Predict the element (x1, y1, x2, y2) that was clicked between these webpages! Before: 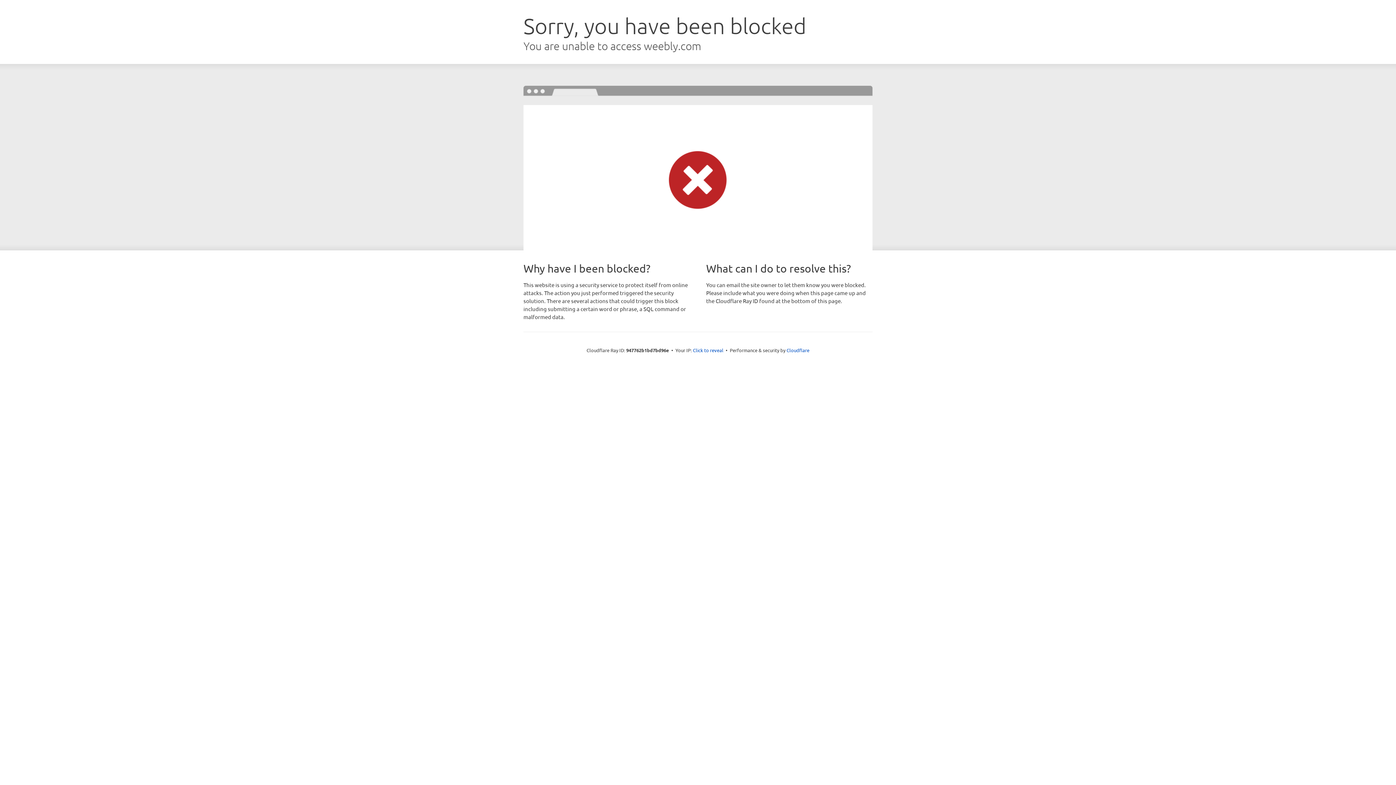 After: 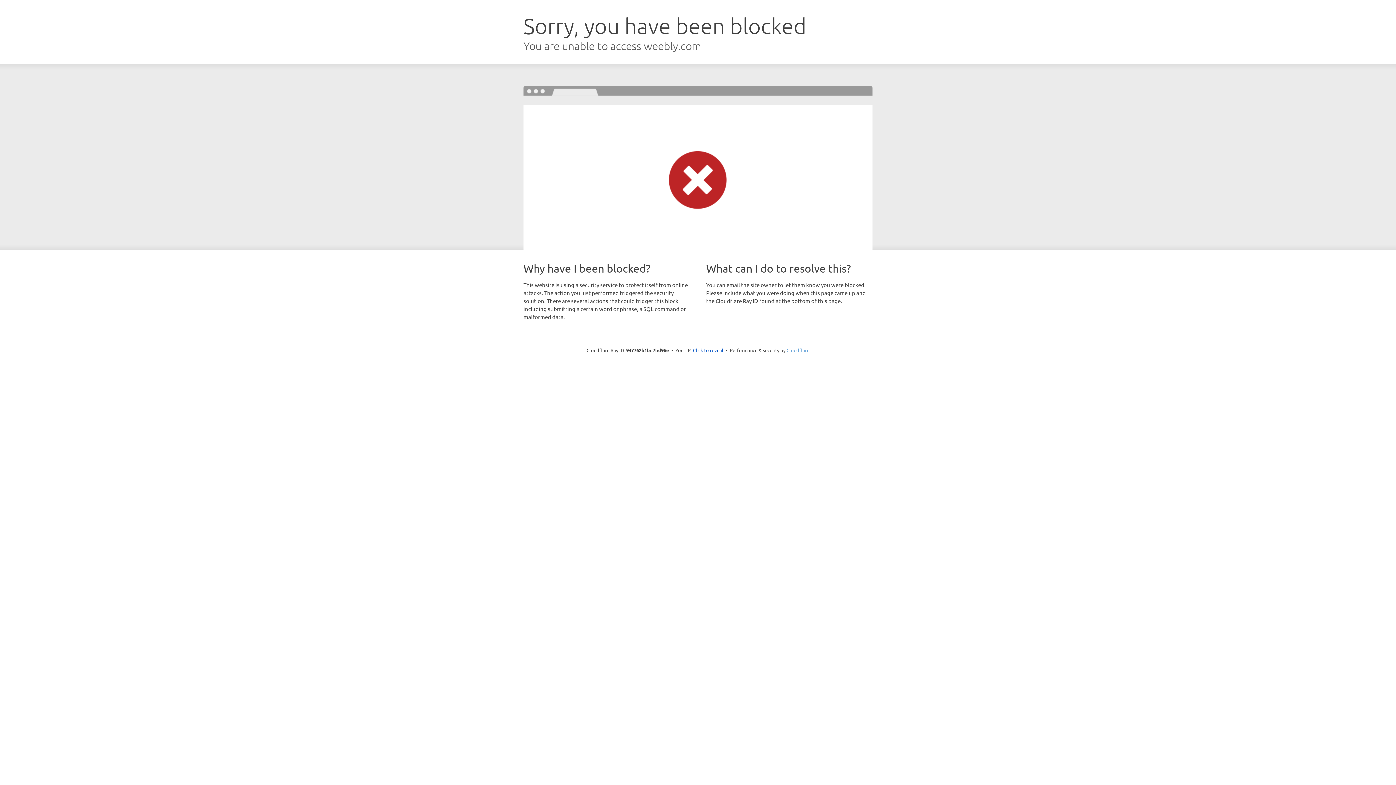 Action: label: Cloudflare bbox: (786, 347, 809, 353)